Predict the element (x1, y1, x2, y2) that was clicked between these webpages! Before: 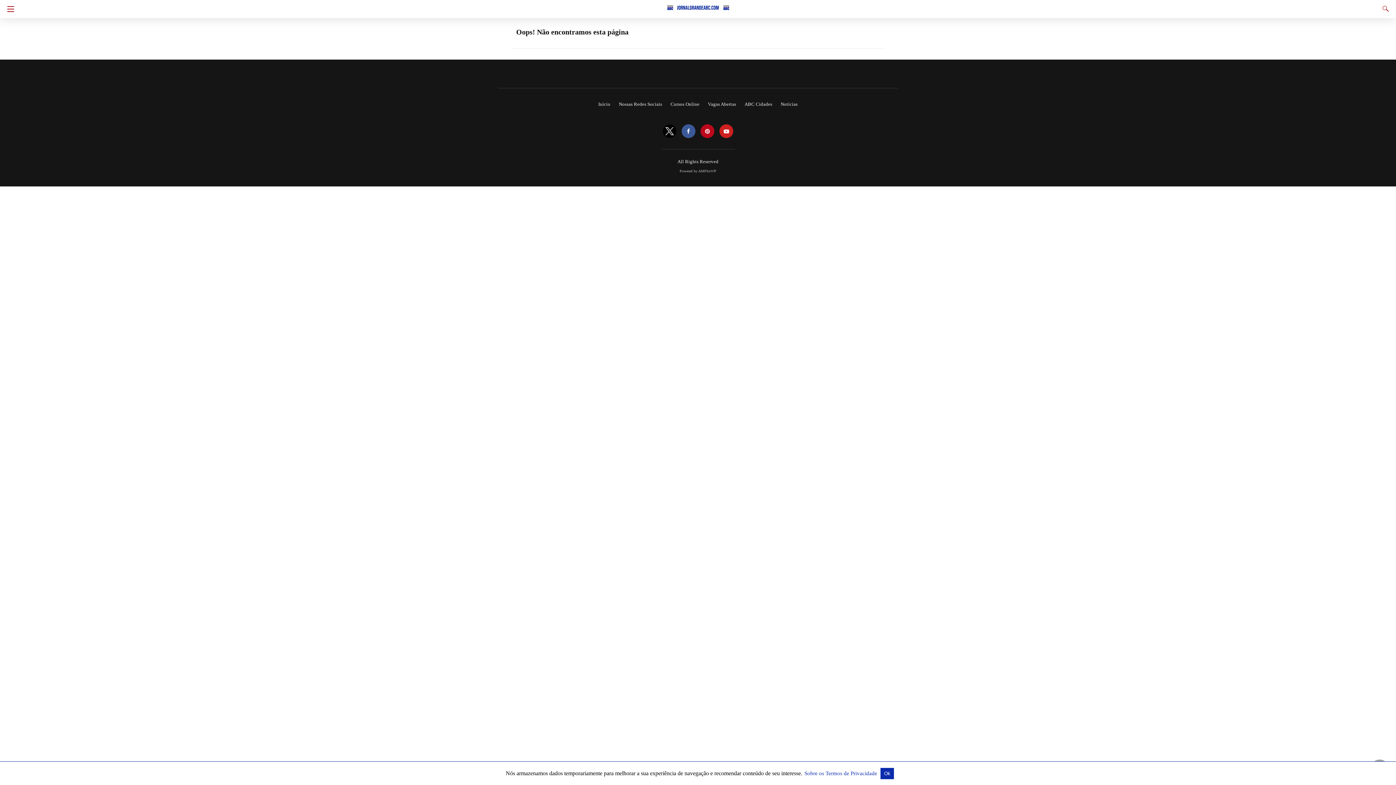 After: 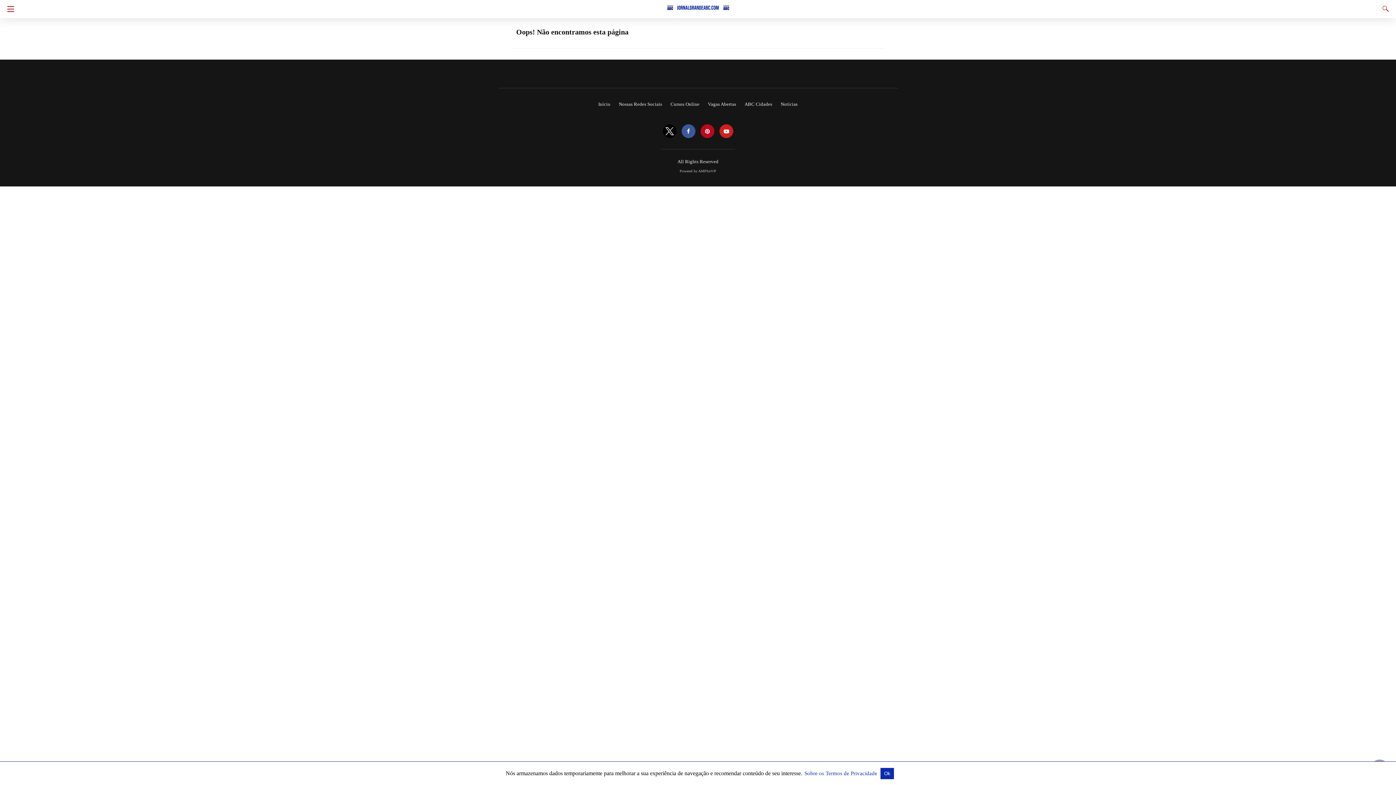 Action: bbox: (719, 128, 733, 134)